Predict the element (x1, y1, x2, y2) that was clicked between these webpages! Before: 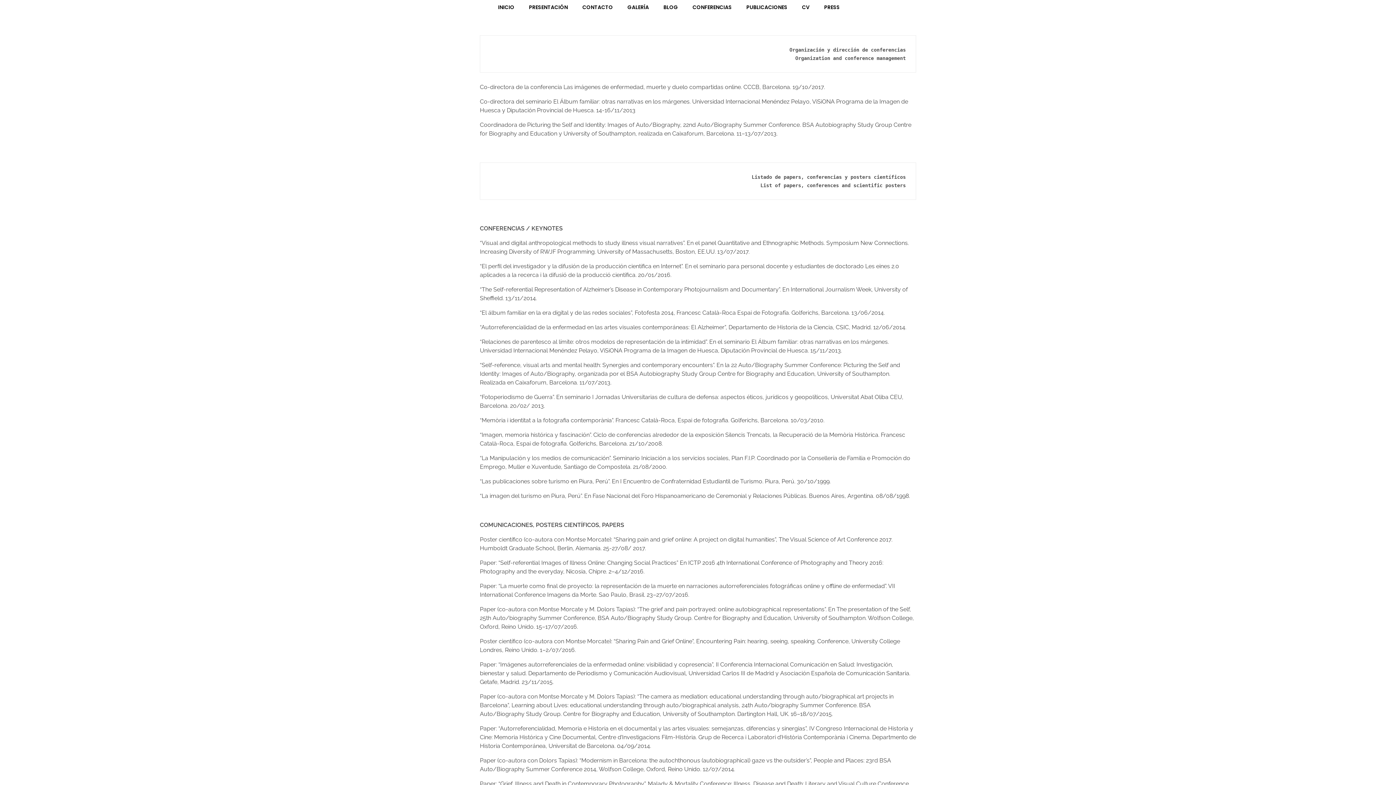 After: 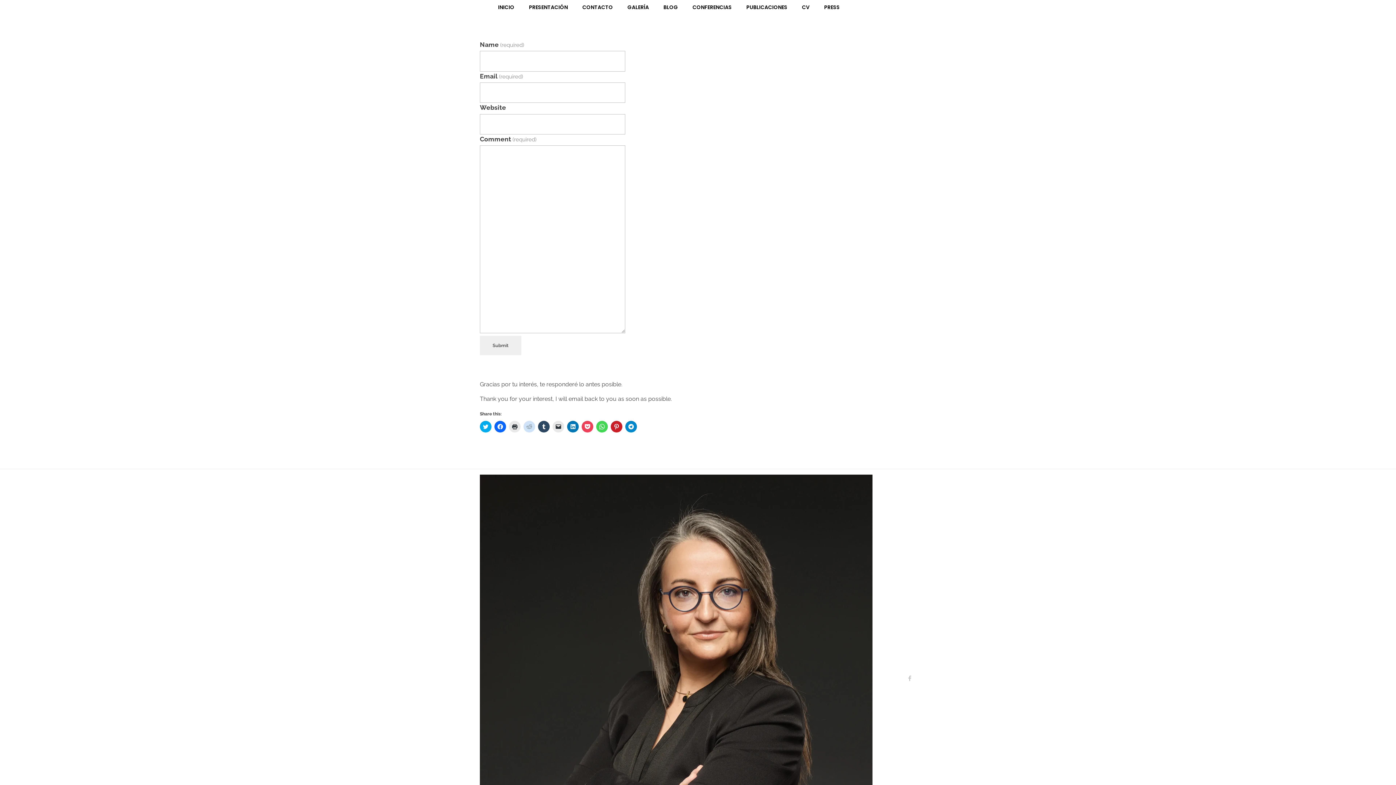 Action: bbox: (568, 3, 613, 11) label: CONTACTO